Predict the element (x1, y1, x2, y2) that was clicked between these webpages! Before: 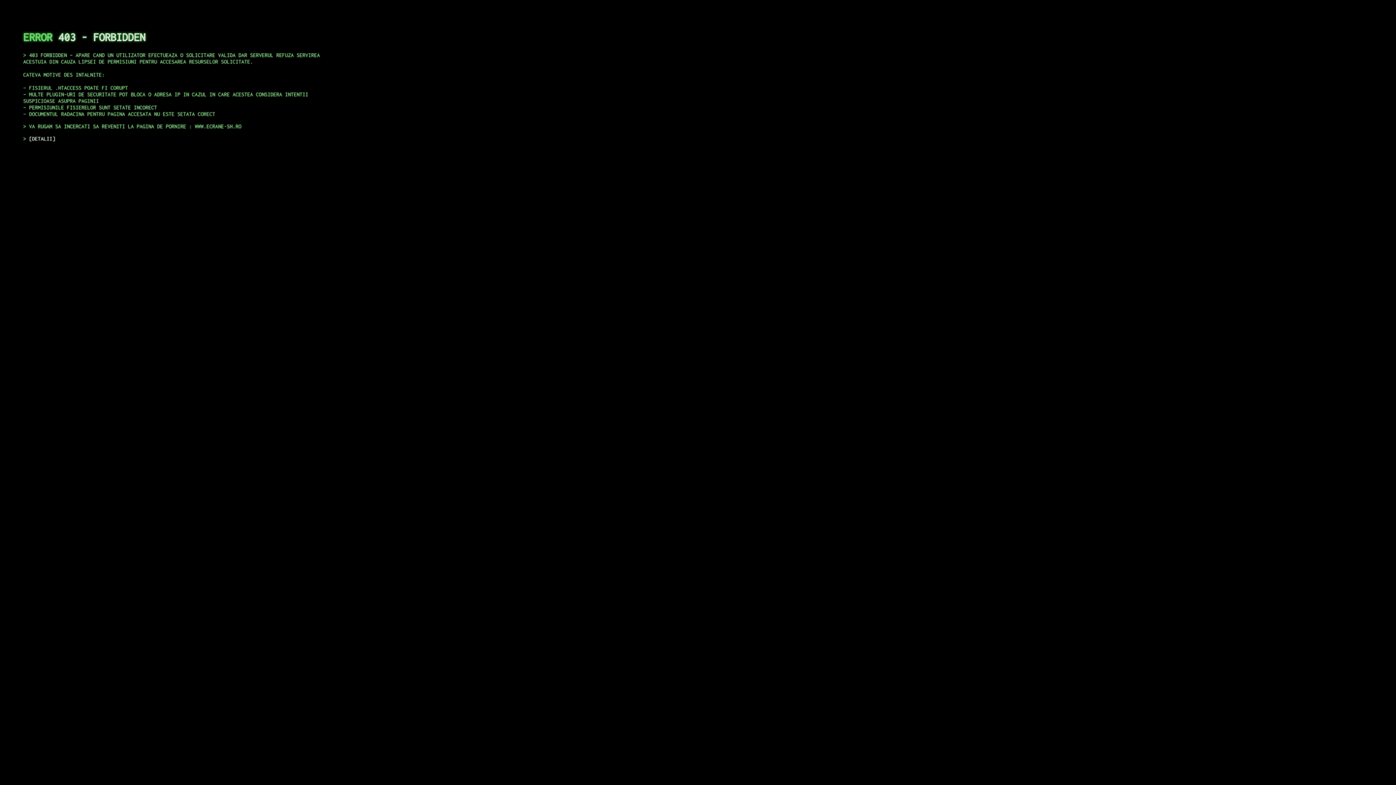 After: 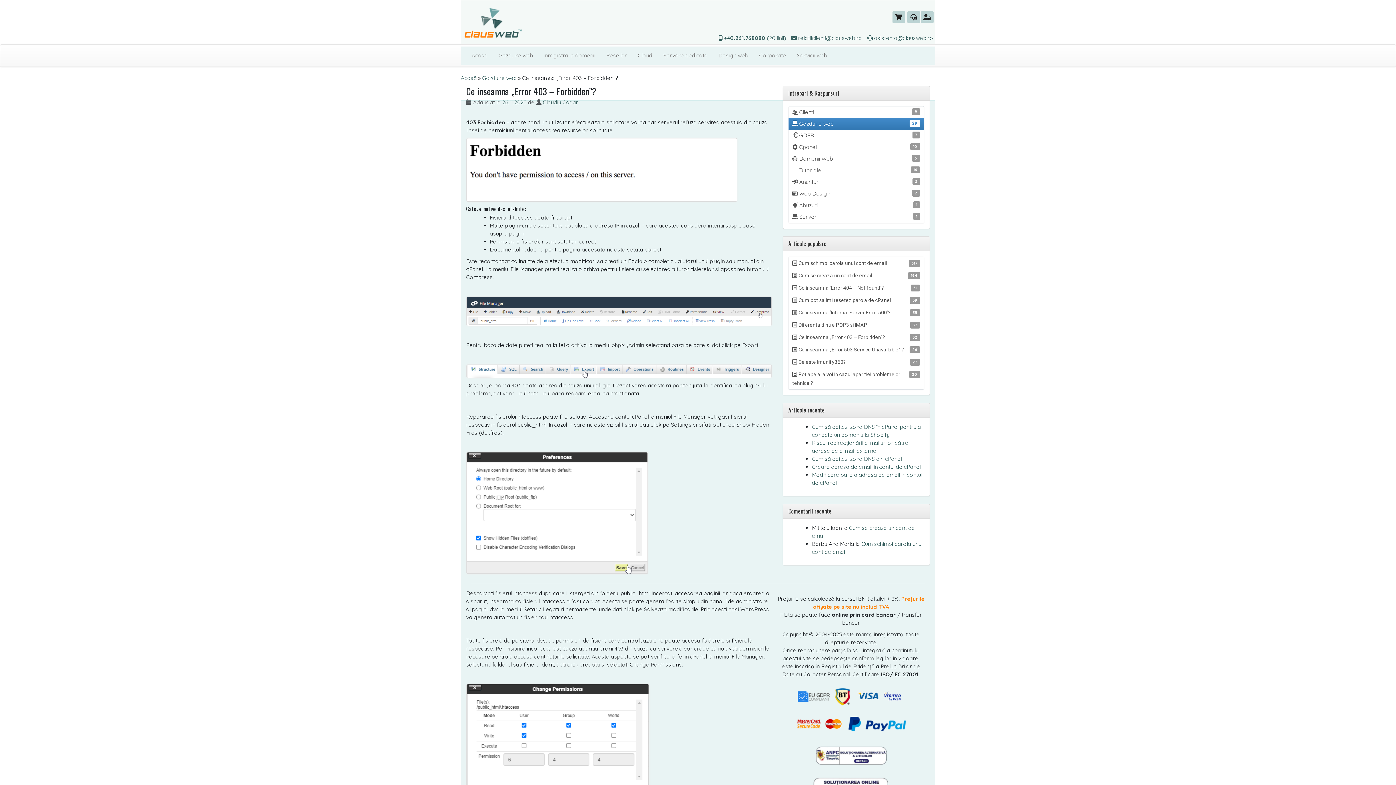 Action: bbox: (29, 135, 55, 141) label: DETALII